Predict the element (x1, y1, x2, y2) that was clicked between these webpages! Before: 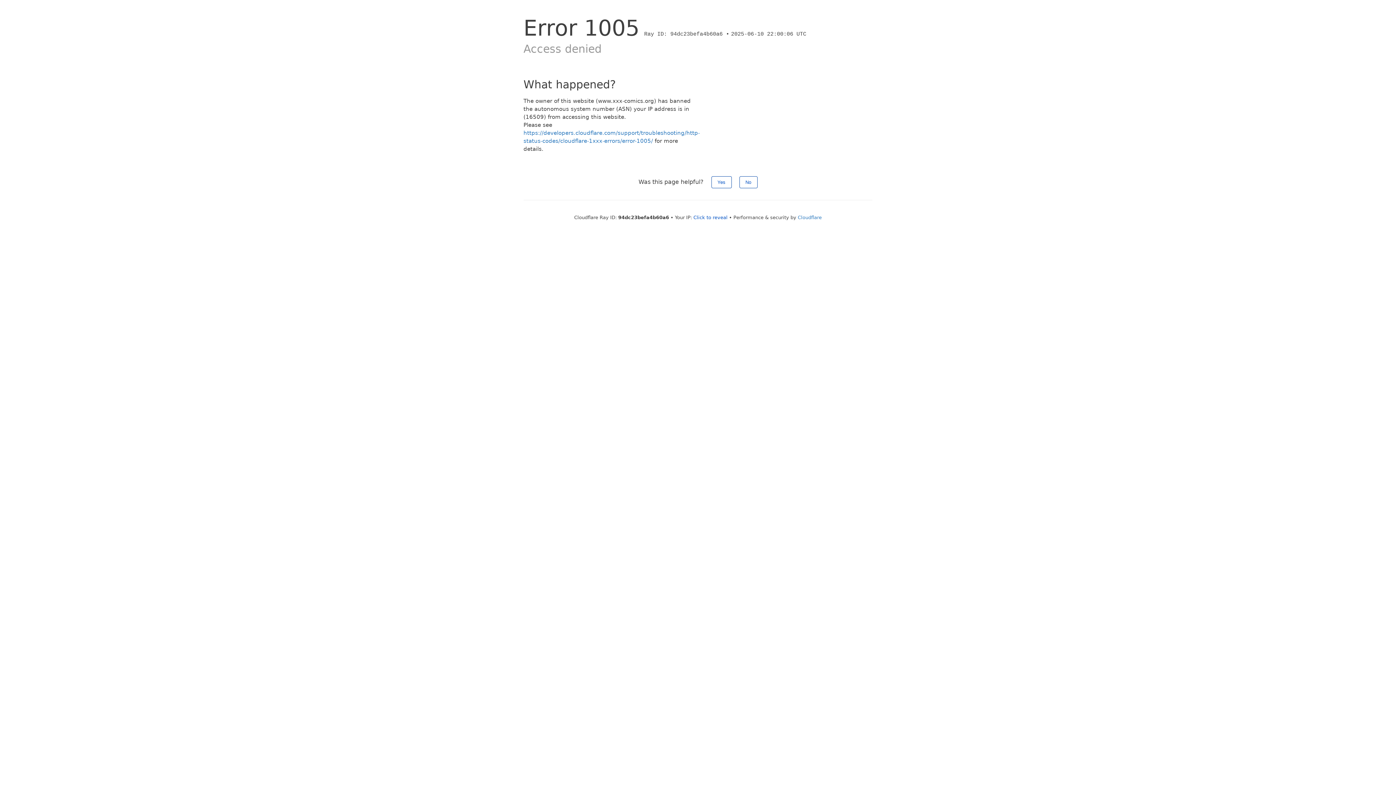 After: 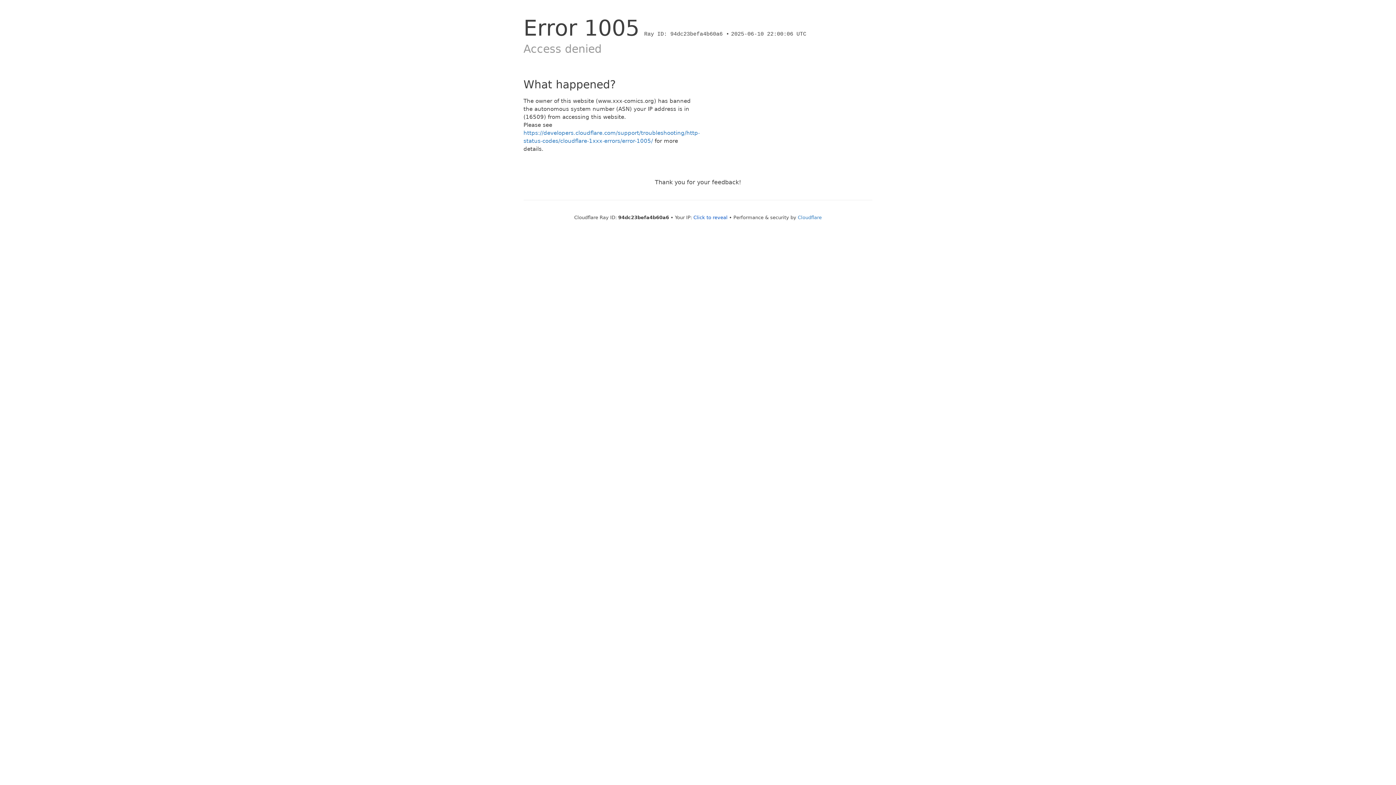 Action: label: No bbox: (739, 176, 757, 188)